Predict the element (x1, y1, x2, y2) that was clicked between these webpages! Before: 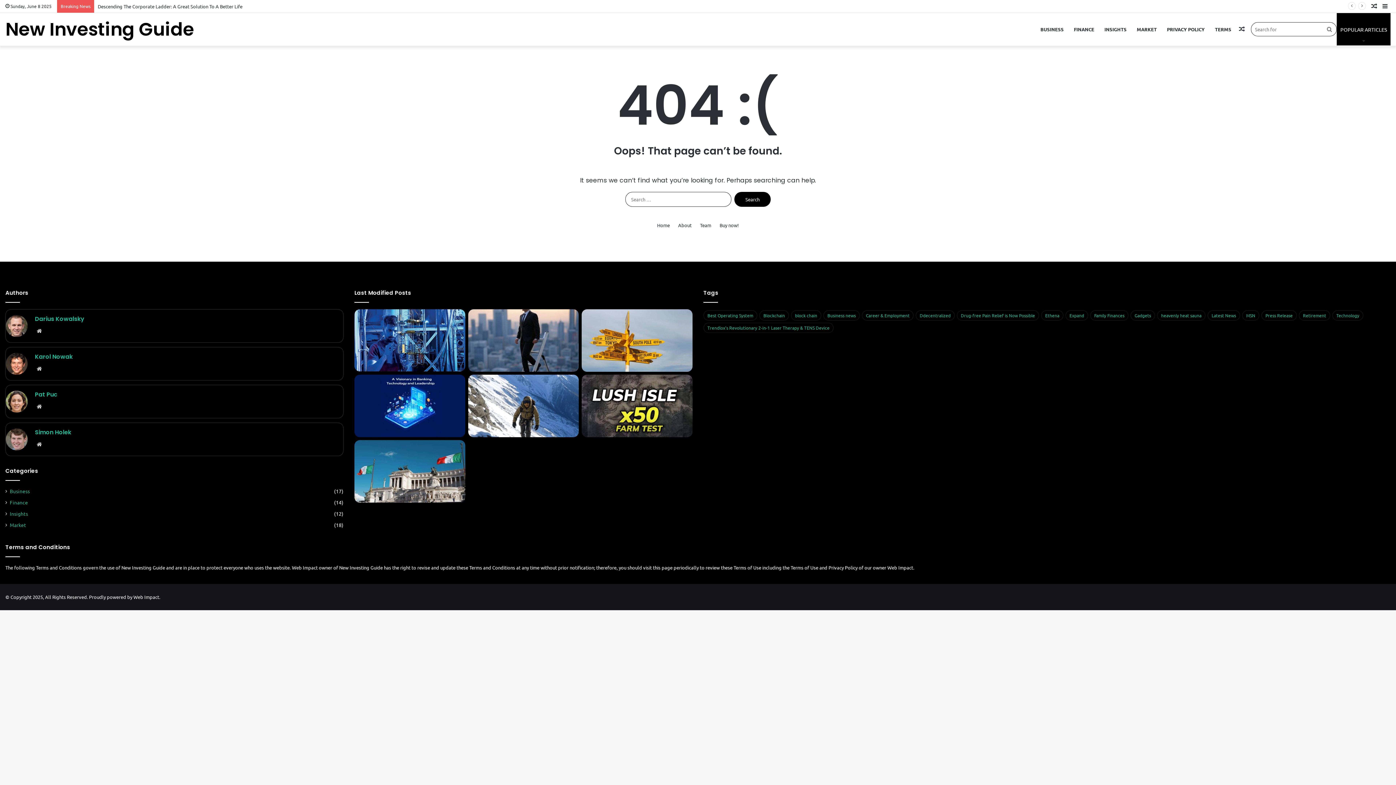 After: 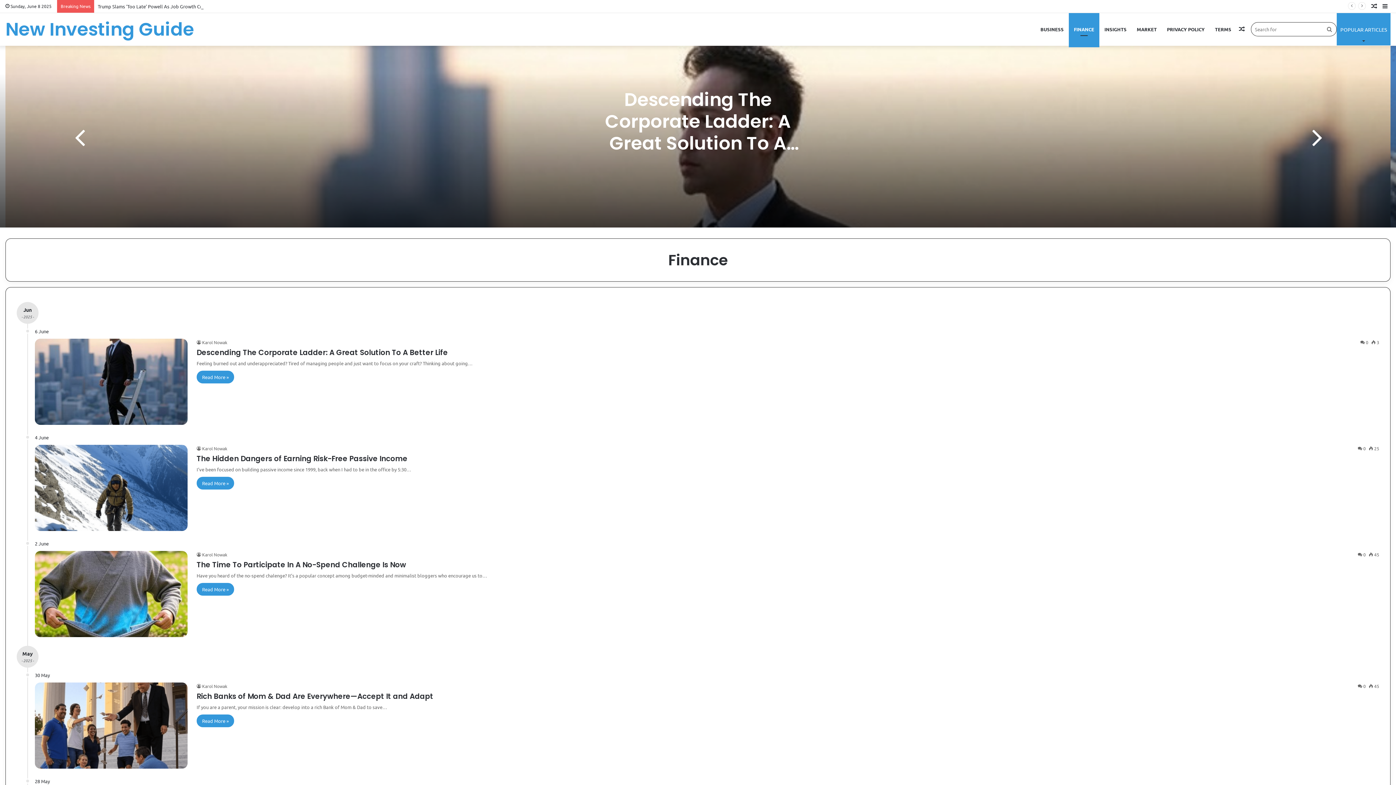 Action: label: FINANCE bbox: (1069, 13, 1099, 45)